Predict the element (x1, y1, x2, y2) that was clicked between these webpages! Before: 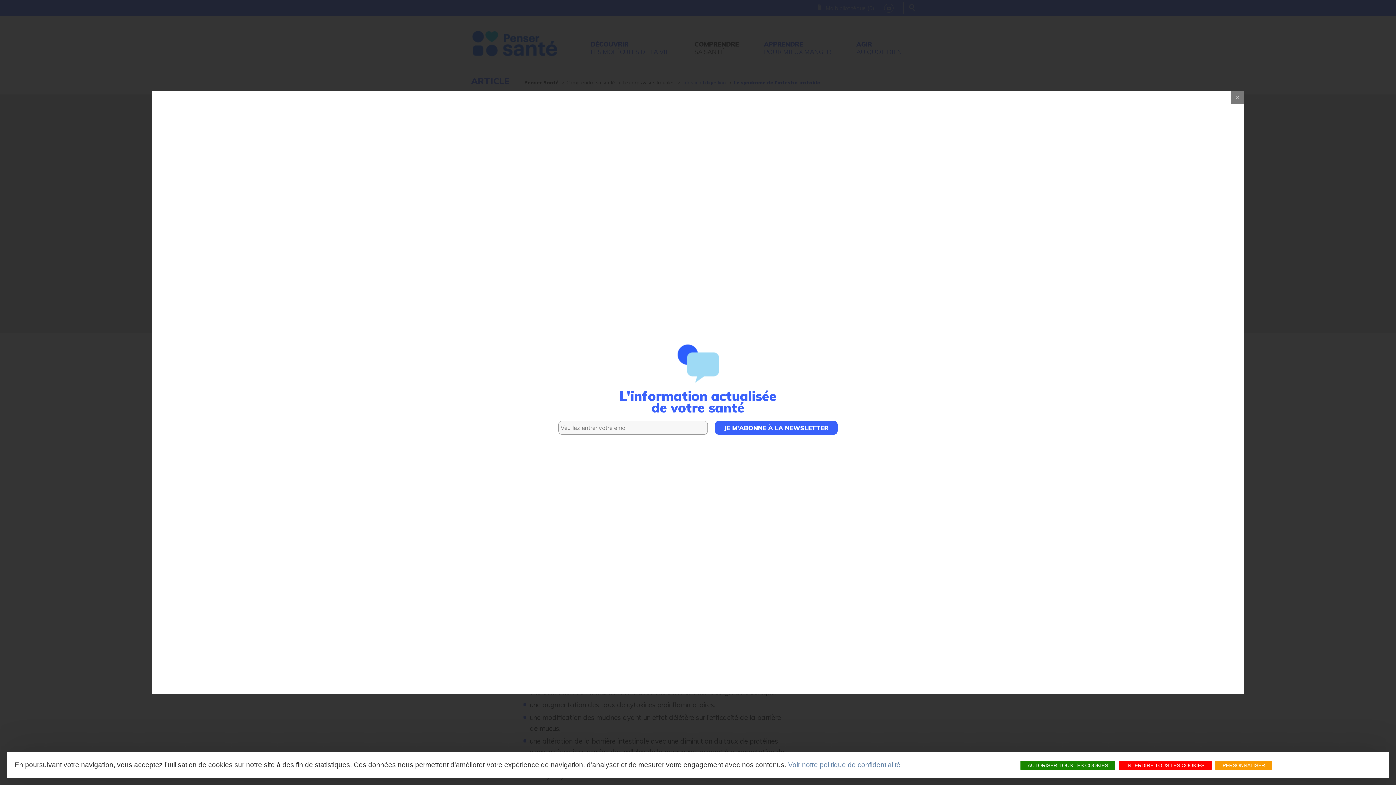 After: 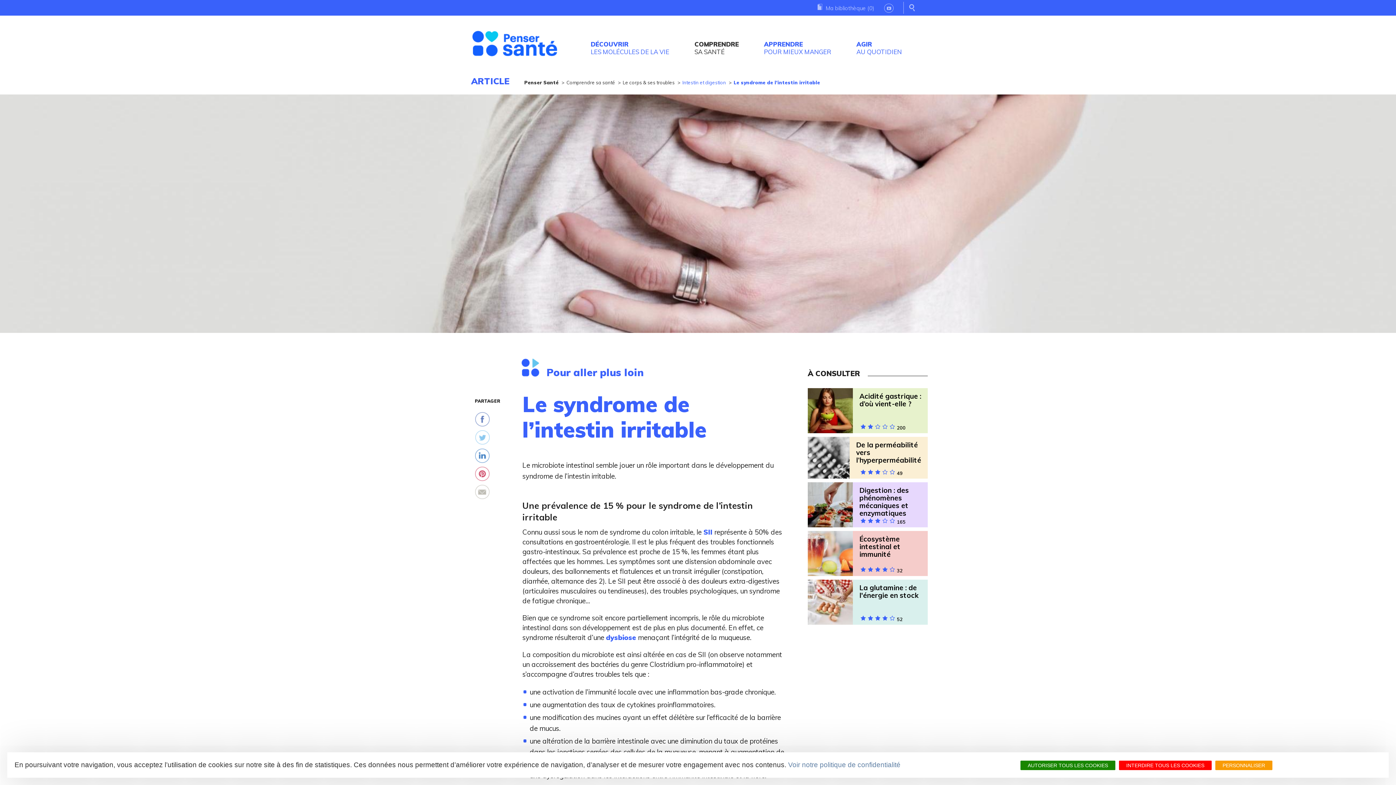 Action: bbox: (1231, 91, 1243, 104)